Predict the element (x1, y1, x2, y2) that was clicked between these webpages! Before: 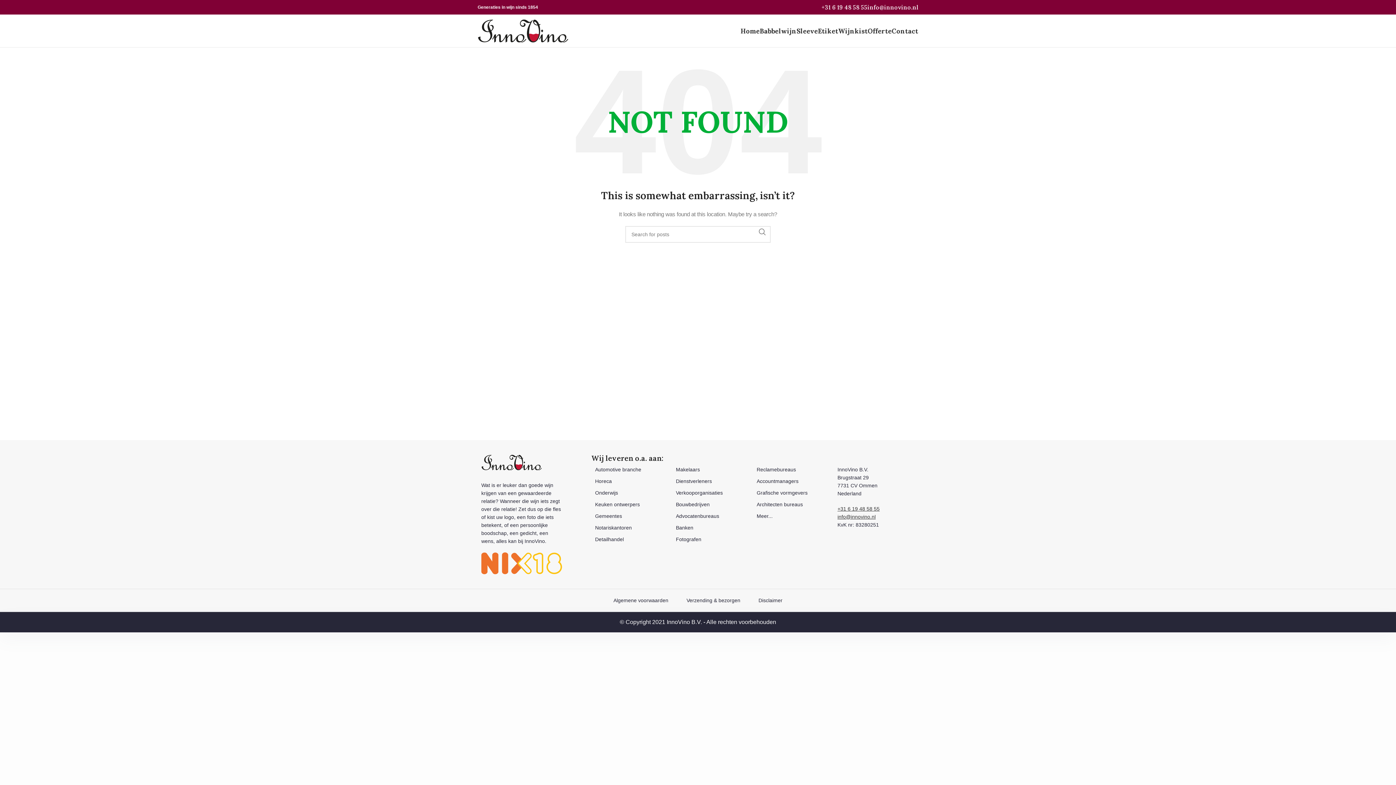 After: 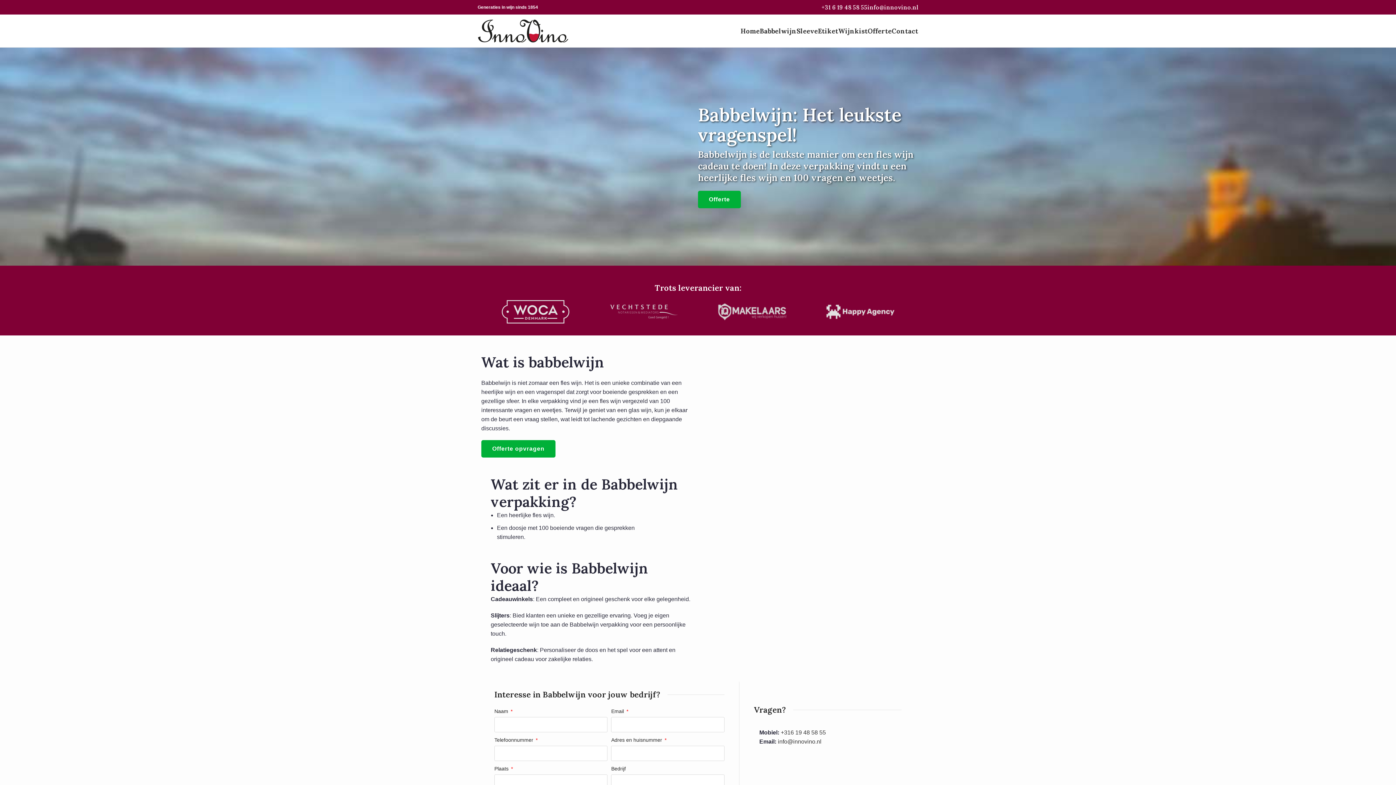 Action: label: Babbelwijn bbox: (760, 23, 796, 38)